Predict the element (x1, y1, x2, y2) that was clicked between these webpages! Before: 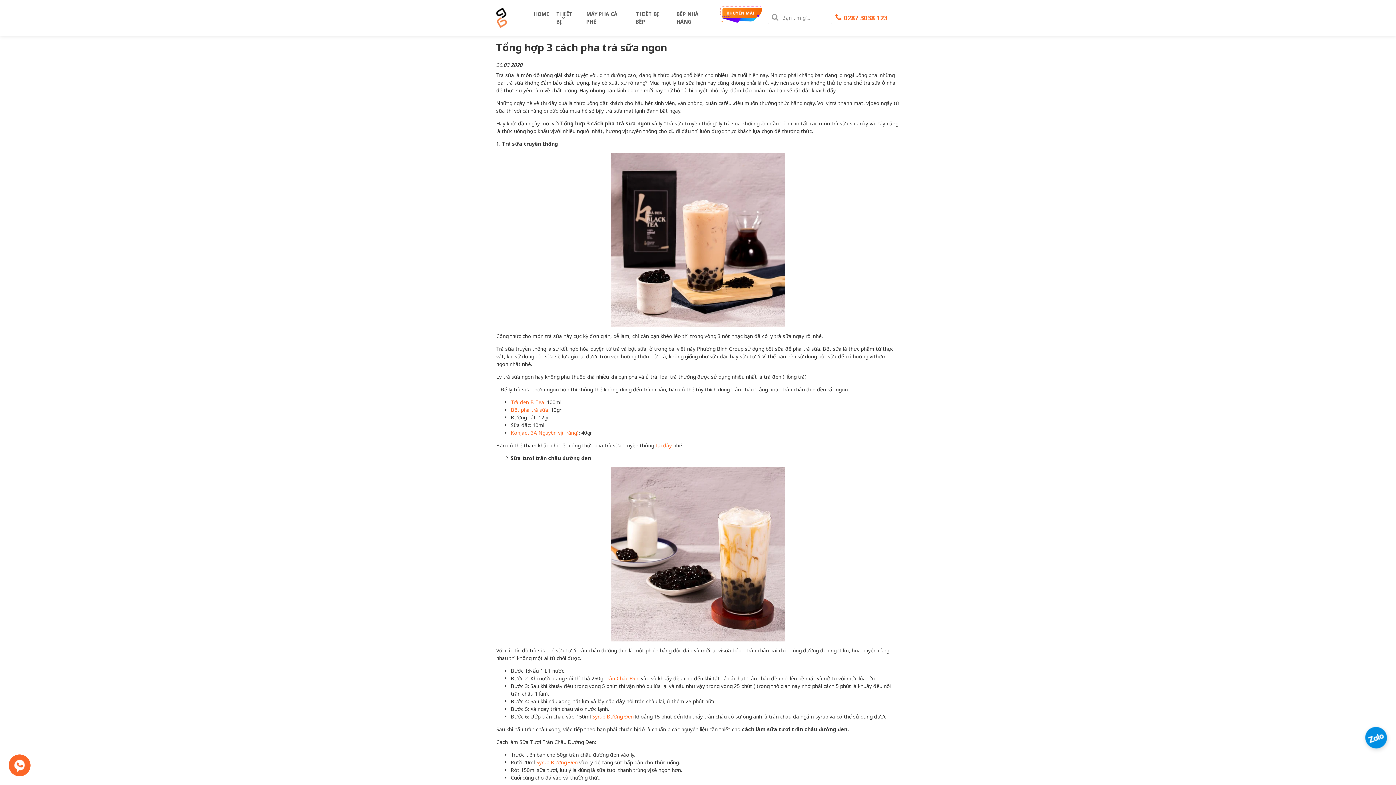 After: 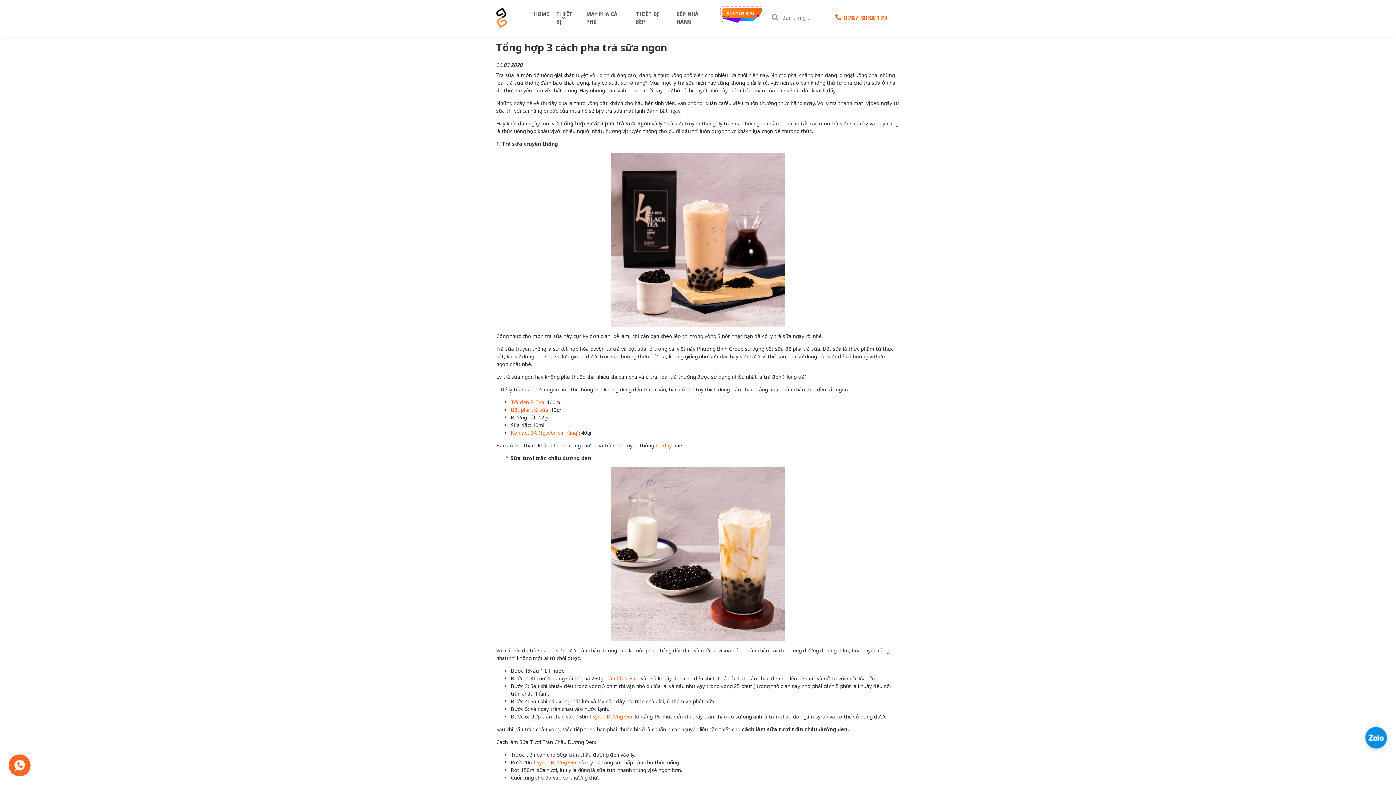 Action: bbox: (844, 13, 887, 22) label: 0287 3038 123